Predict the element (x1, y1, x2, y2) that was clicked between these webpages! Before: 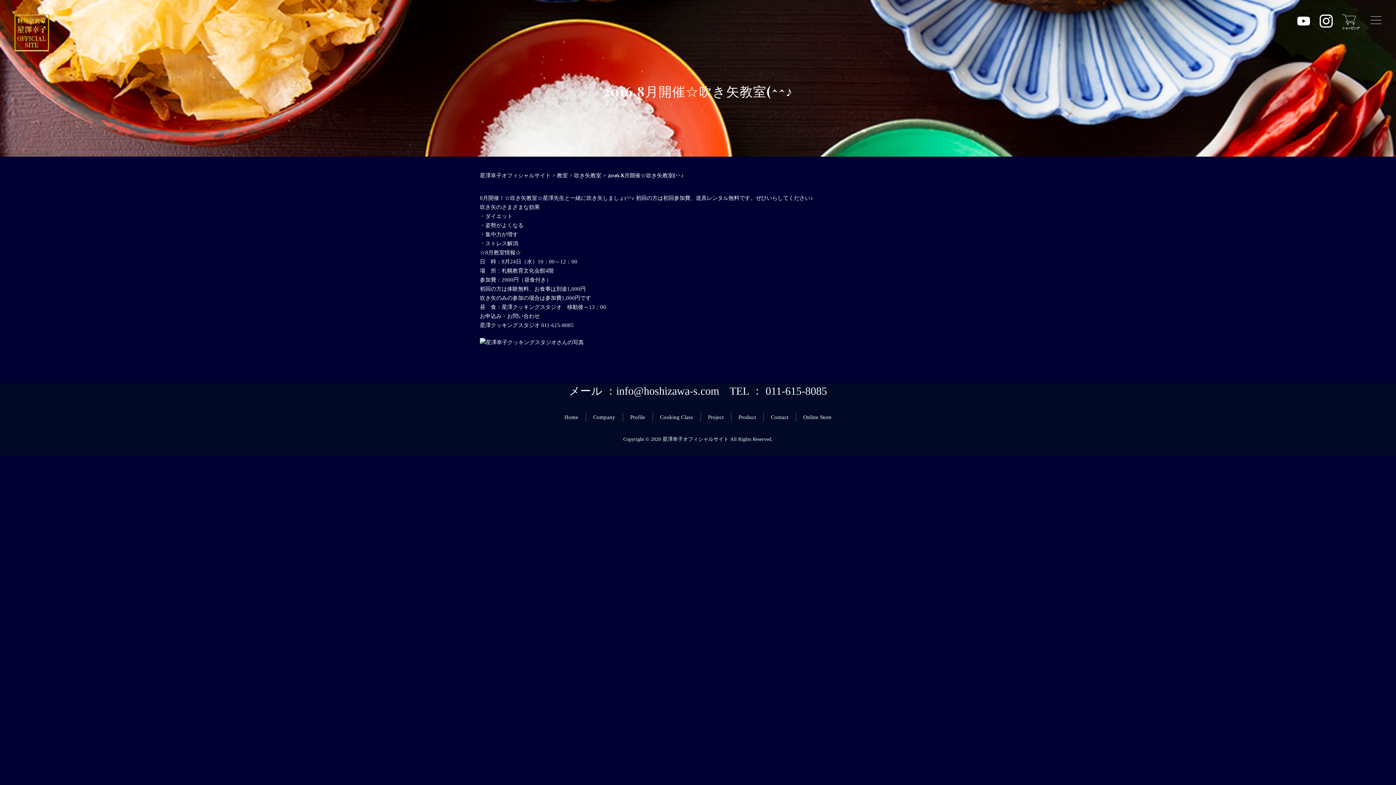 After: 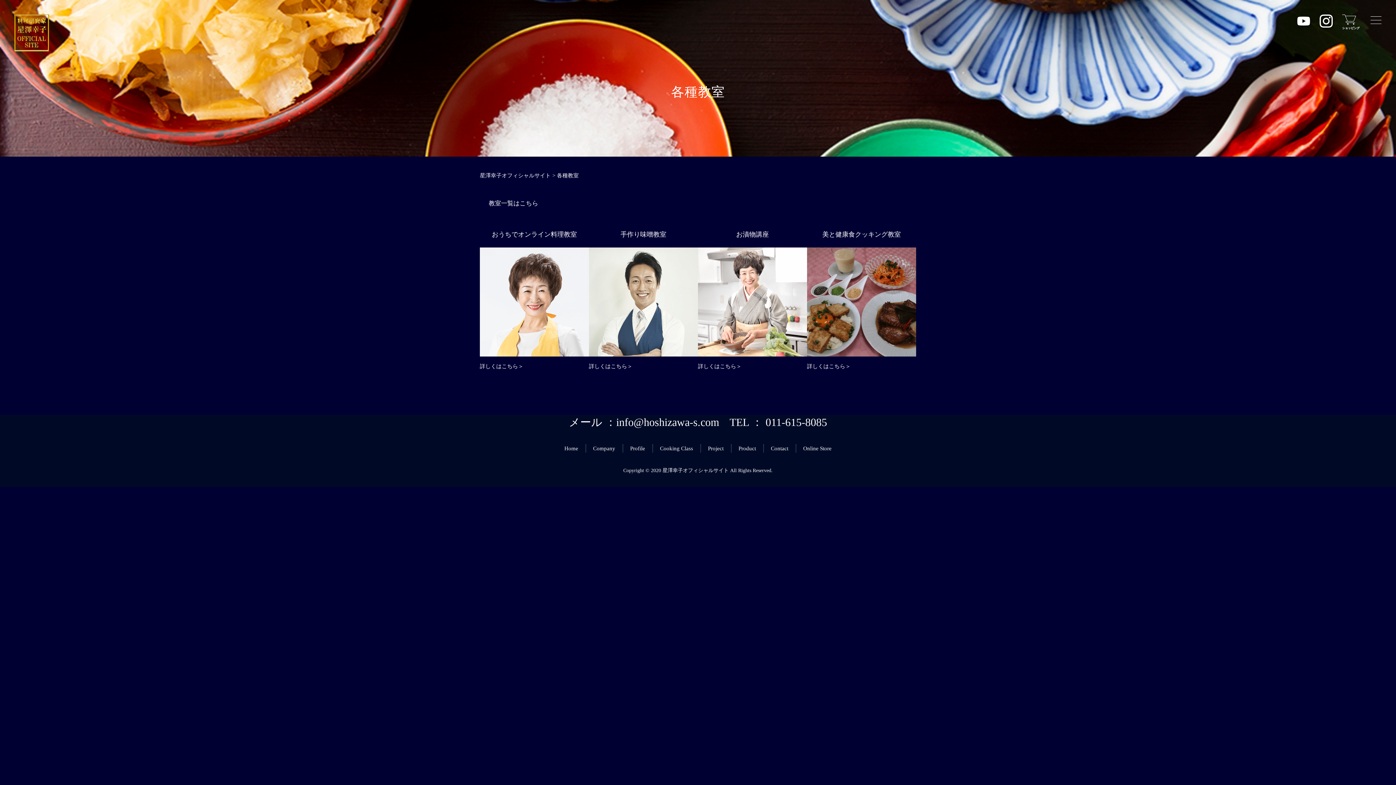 Action: label: Cooking Class bbox: (660, 414, 693, 420)